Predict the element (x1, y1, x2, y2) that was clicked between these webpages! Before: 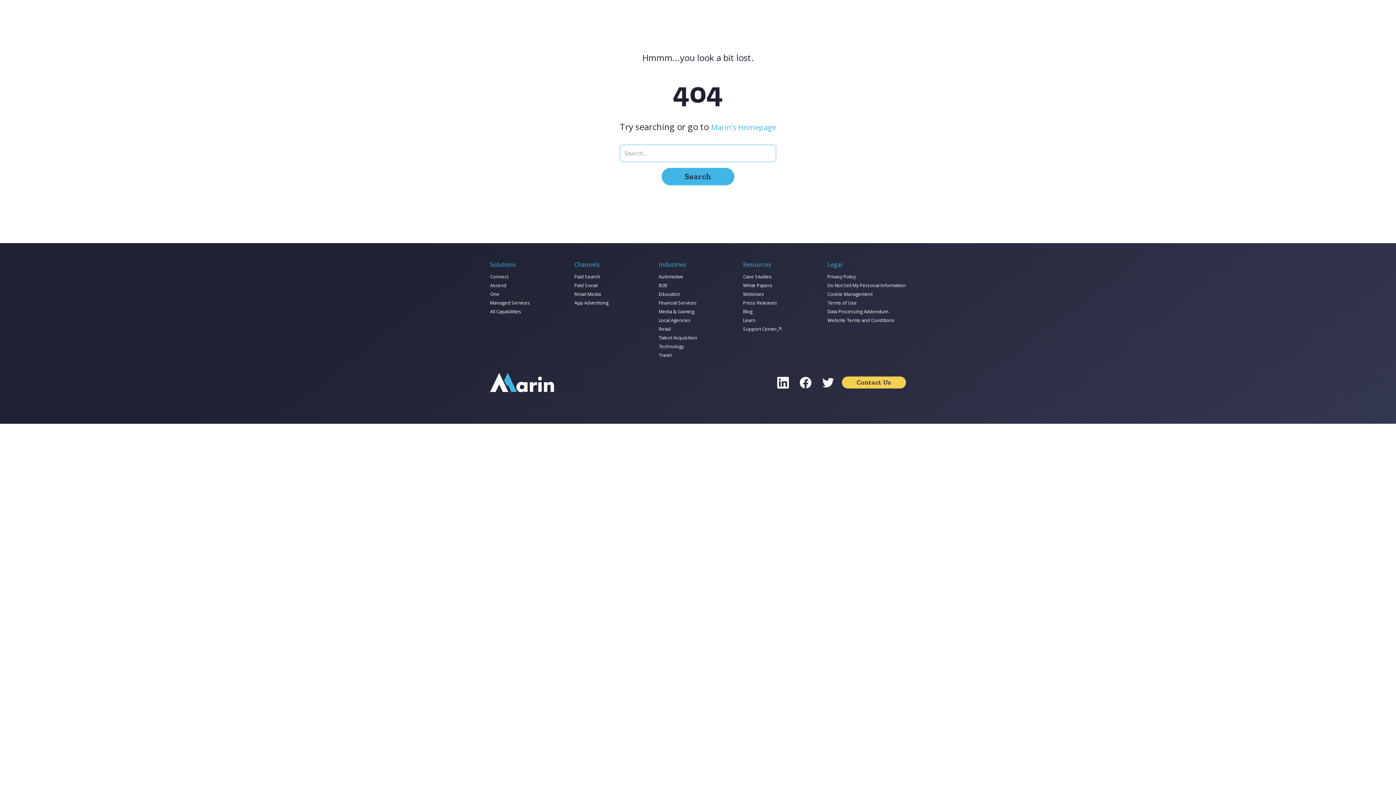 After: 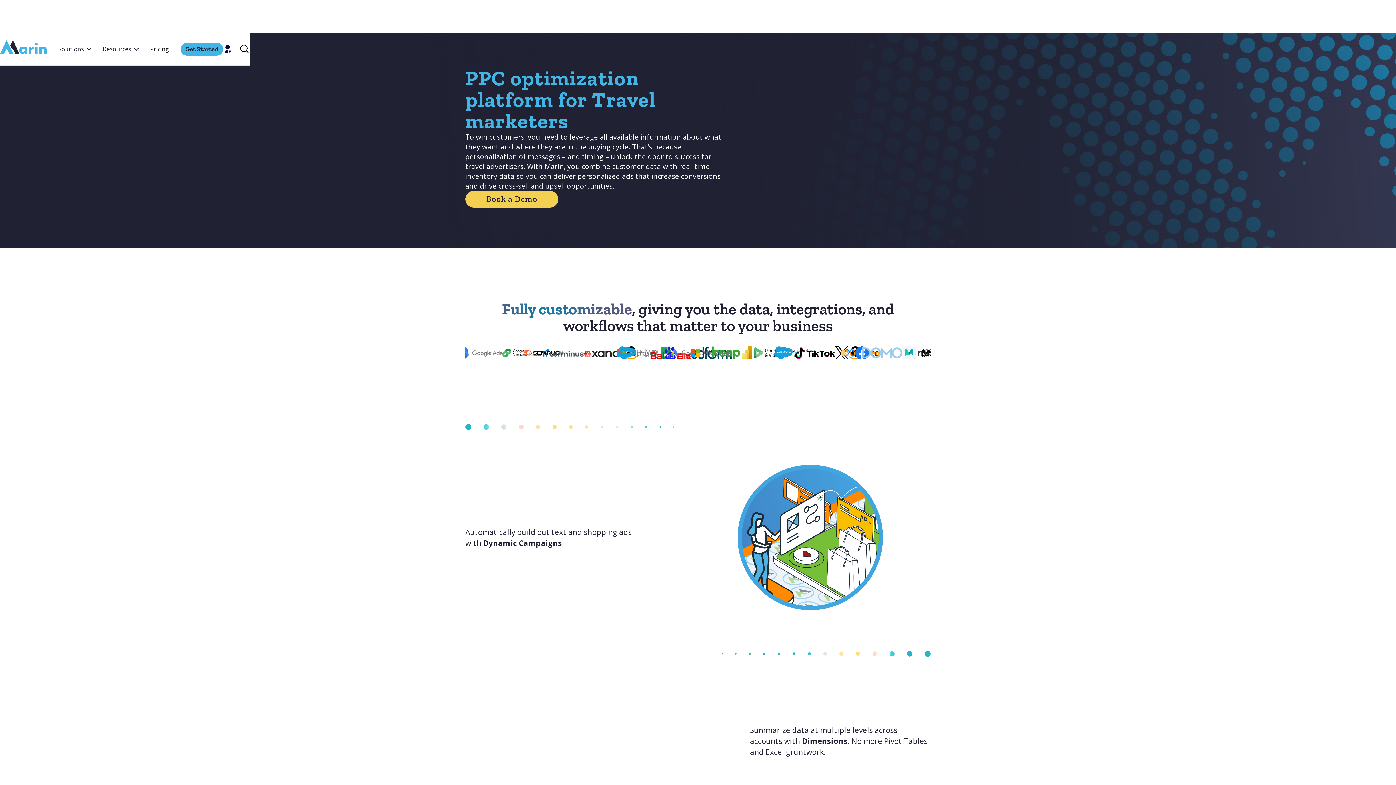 Action: label: Travel bbox: (658, 351, 737, 358)